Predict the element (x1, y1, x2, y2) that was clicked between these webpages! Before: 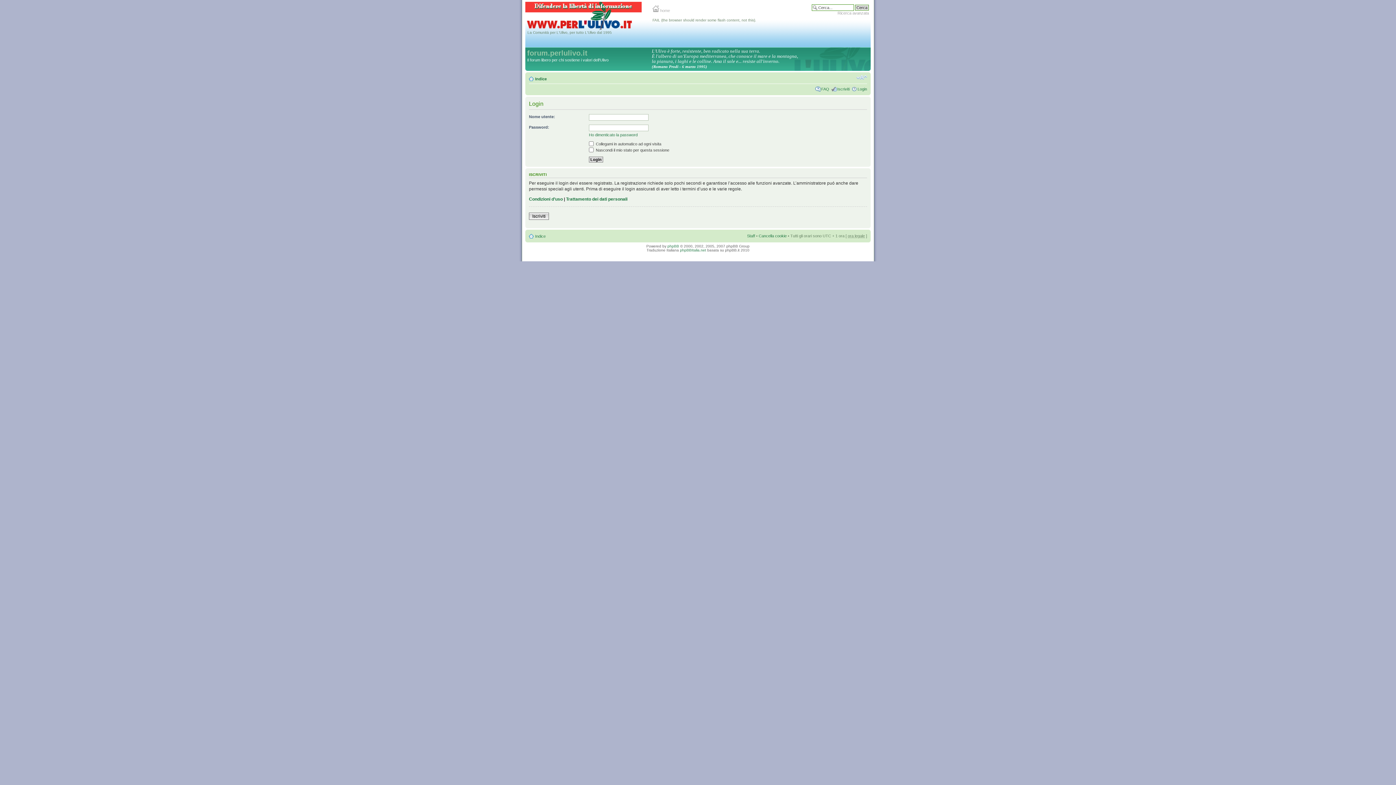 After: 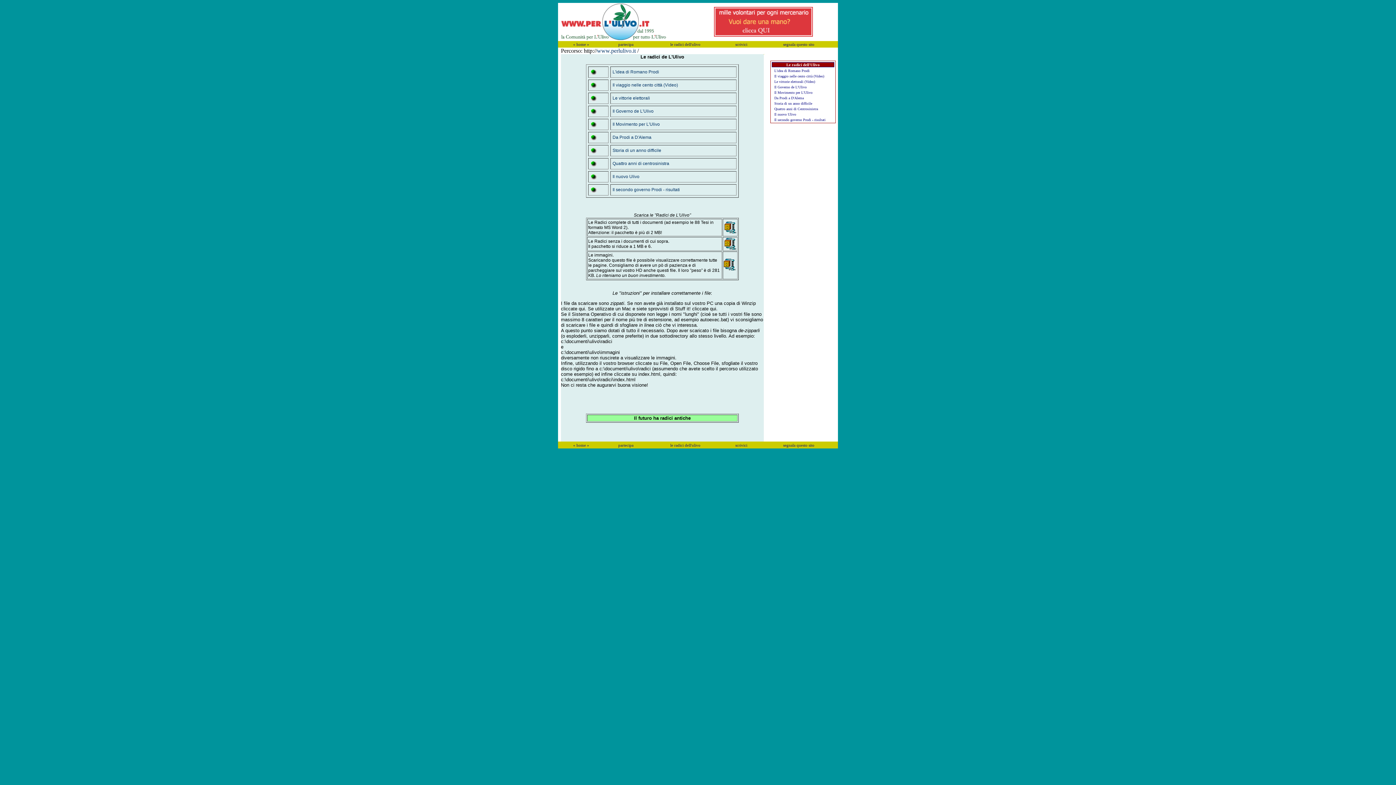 Action: label:  home bbox: (652, 8, 670, 12)